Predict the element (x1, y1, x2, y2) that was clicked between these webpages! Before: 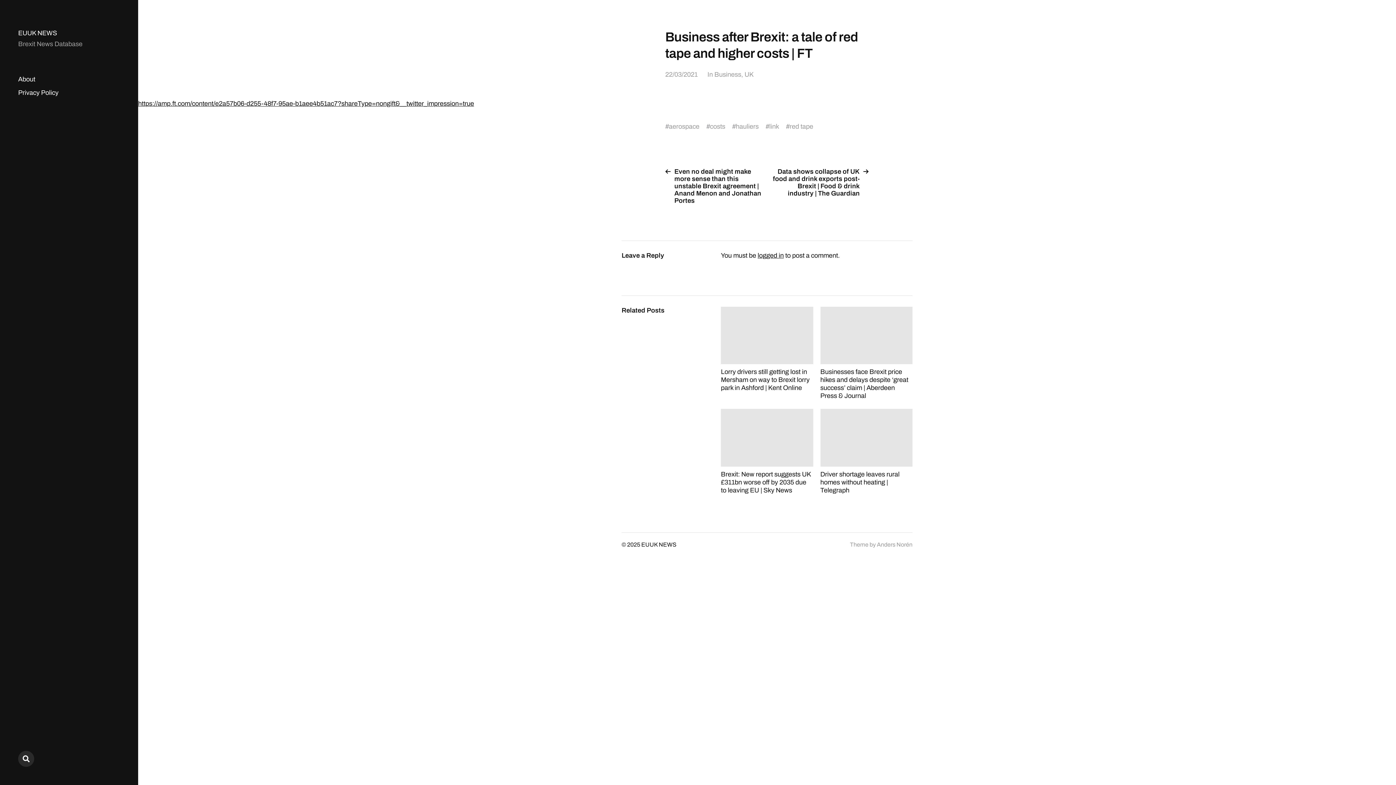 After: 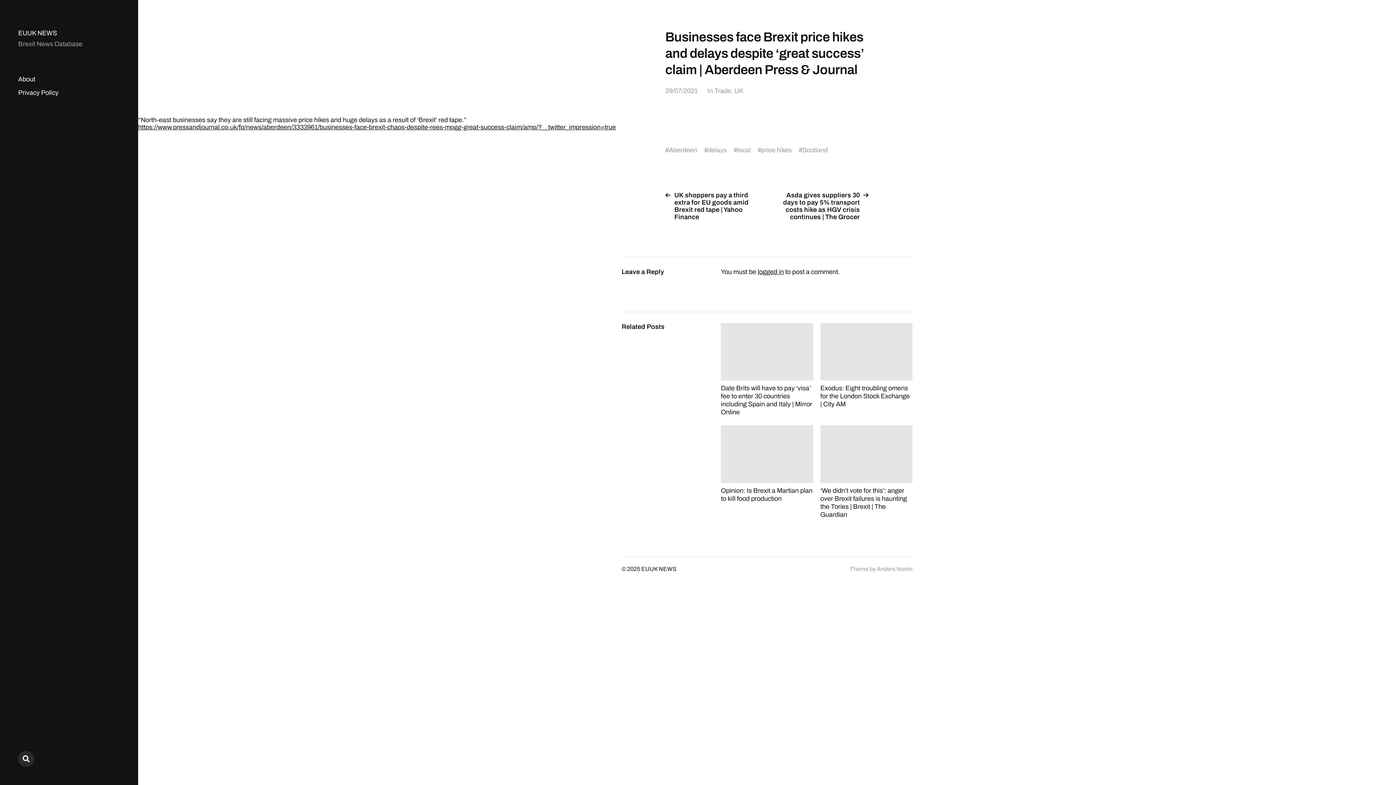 Action: label: Businesses face Brexit price hikes and delays despite ‘great success’ claim | Aberdeen Press & Journal bbox: (820, 306, 912, 400)